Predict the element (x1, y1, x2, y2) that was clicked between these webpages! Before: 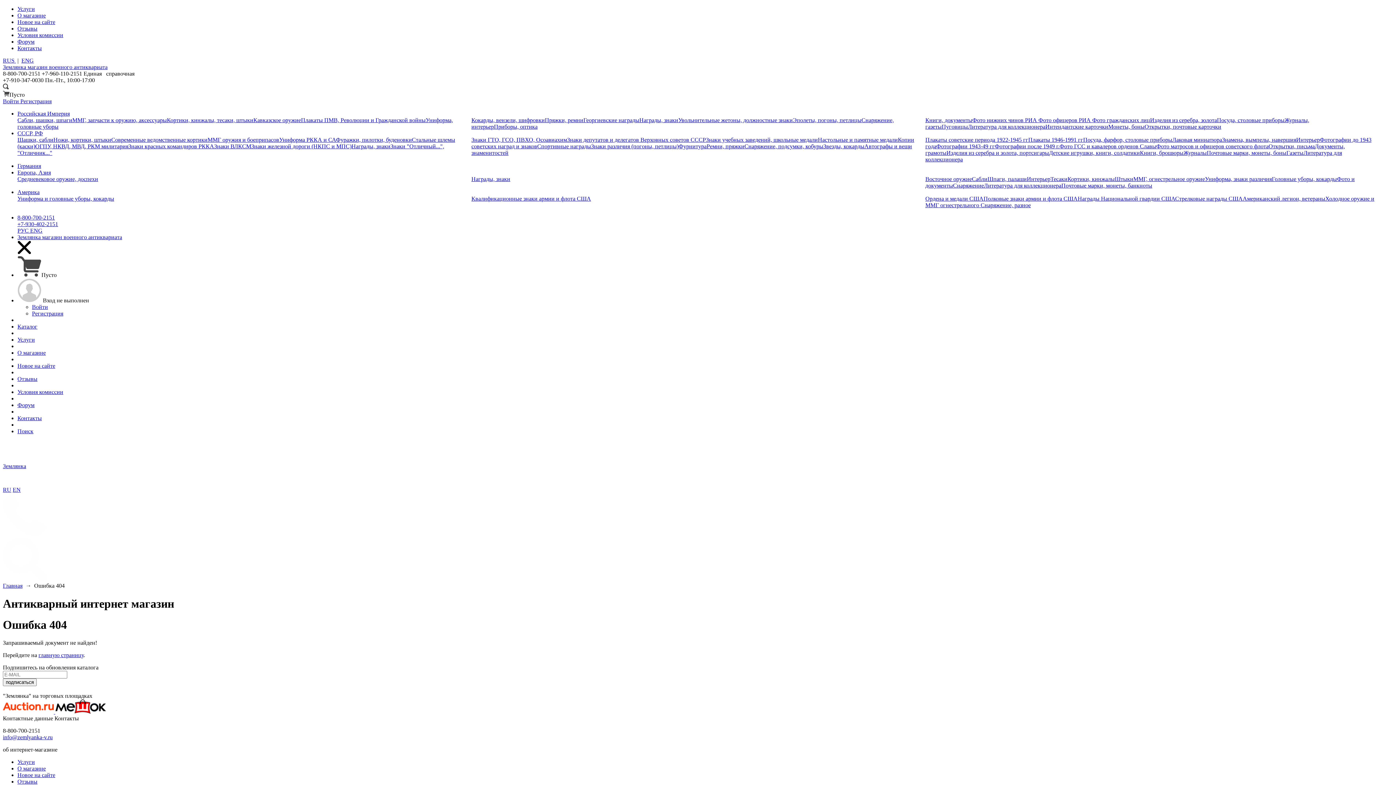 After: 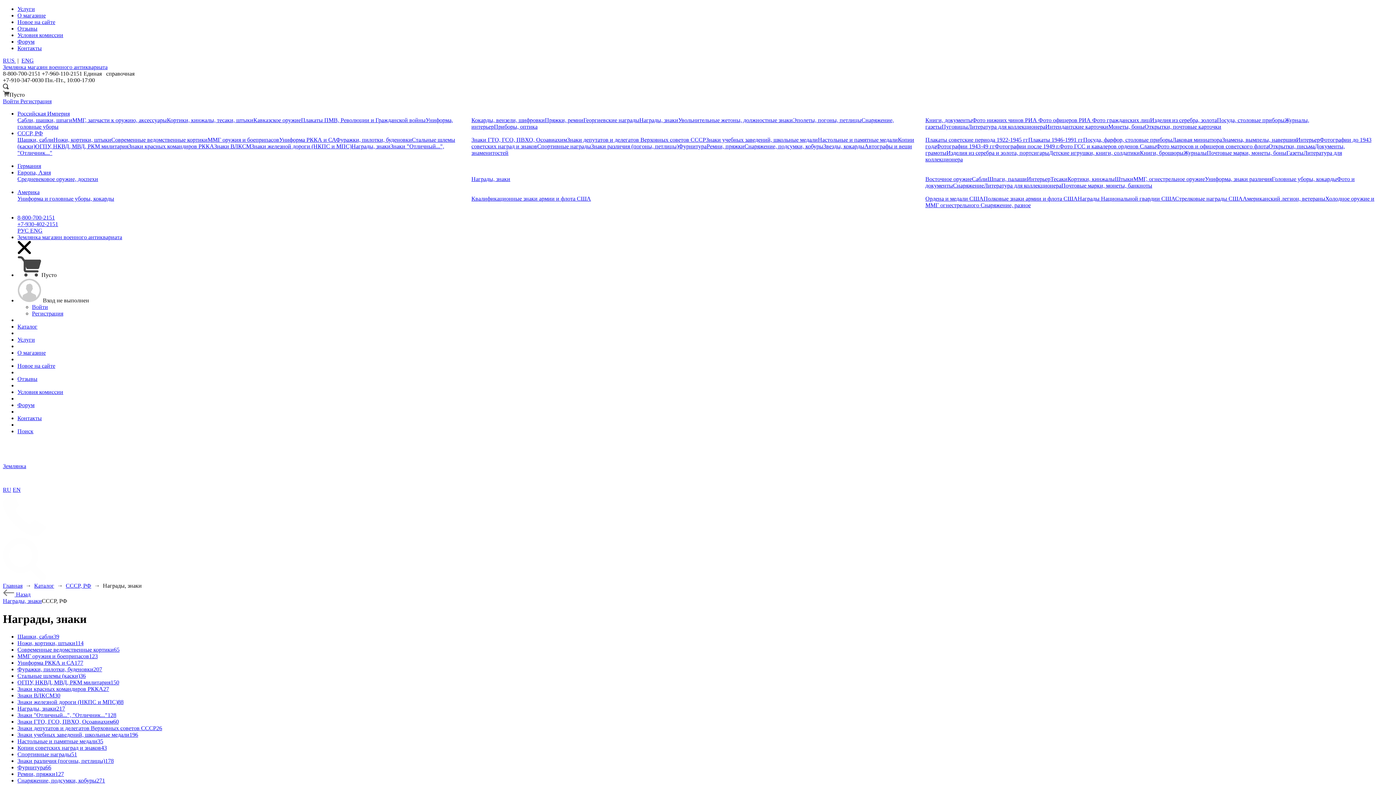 Action: label: Награды, знаки bbox: (351, 143, 390, 149)